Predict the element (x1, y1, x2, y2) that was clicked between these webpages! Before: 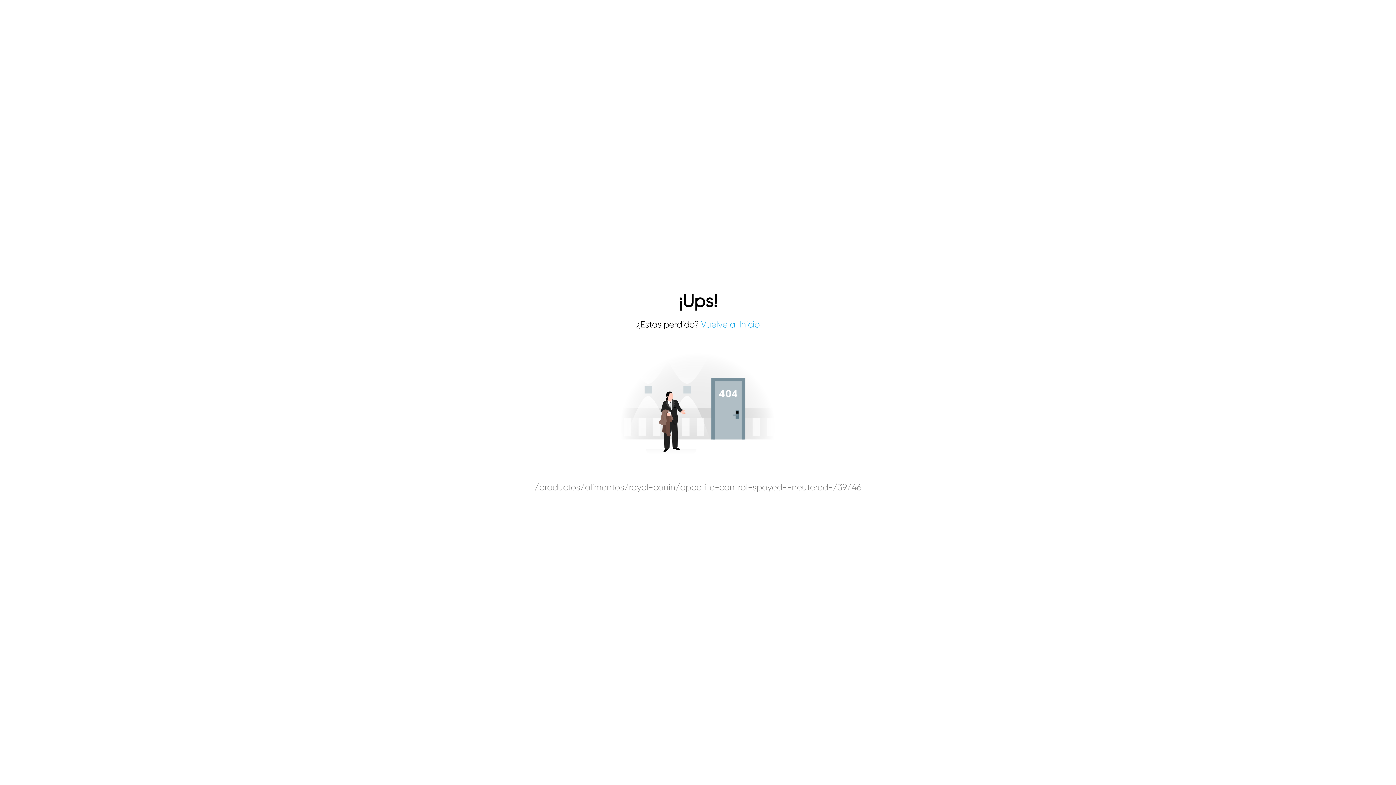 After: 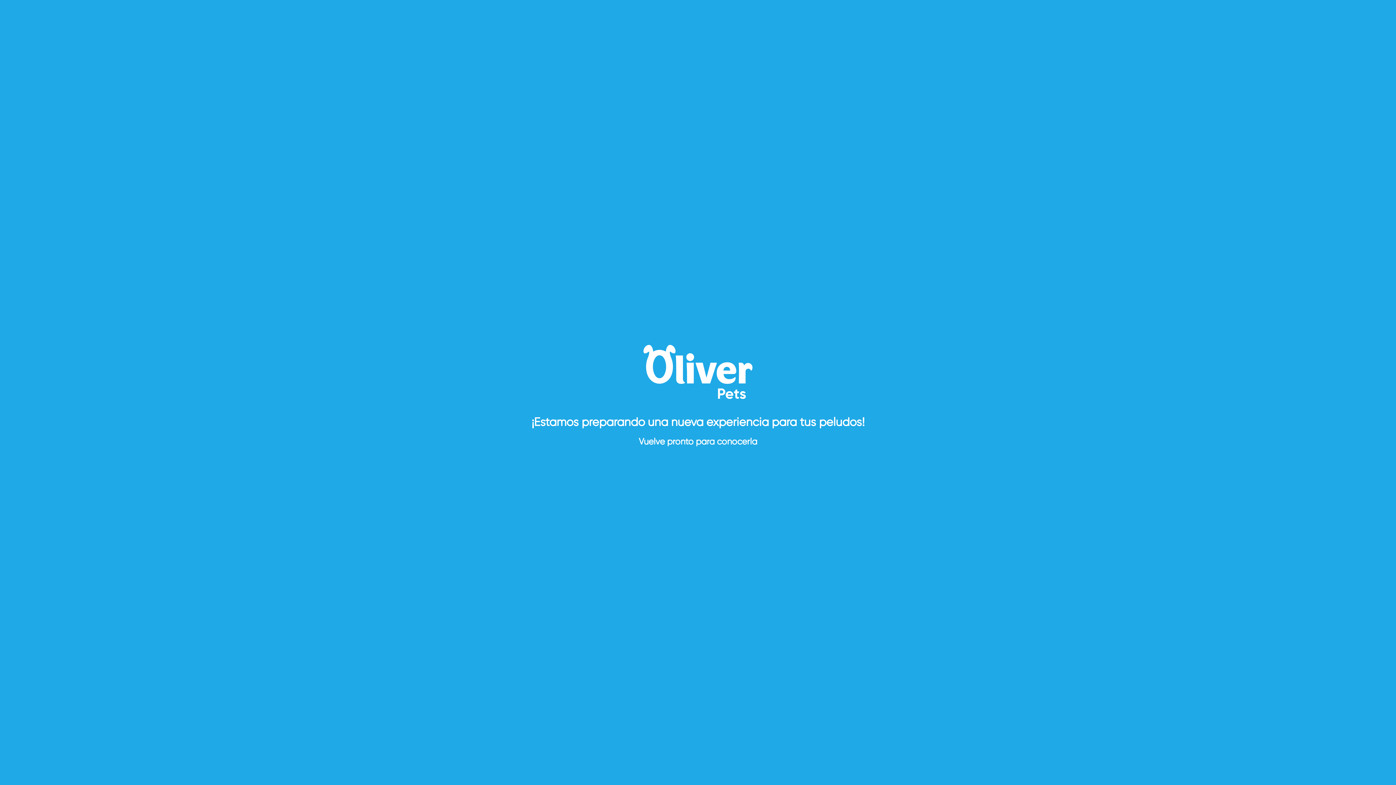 Action: bbox: (701, 320, 760, 329) label: Vuelve al Inicio